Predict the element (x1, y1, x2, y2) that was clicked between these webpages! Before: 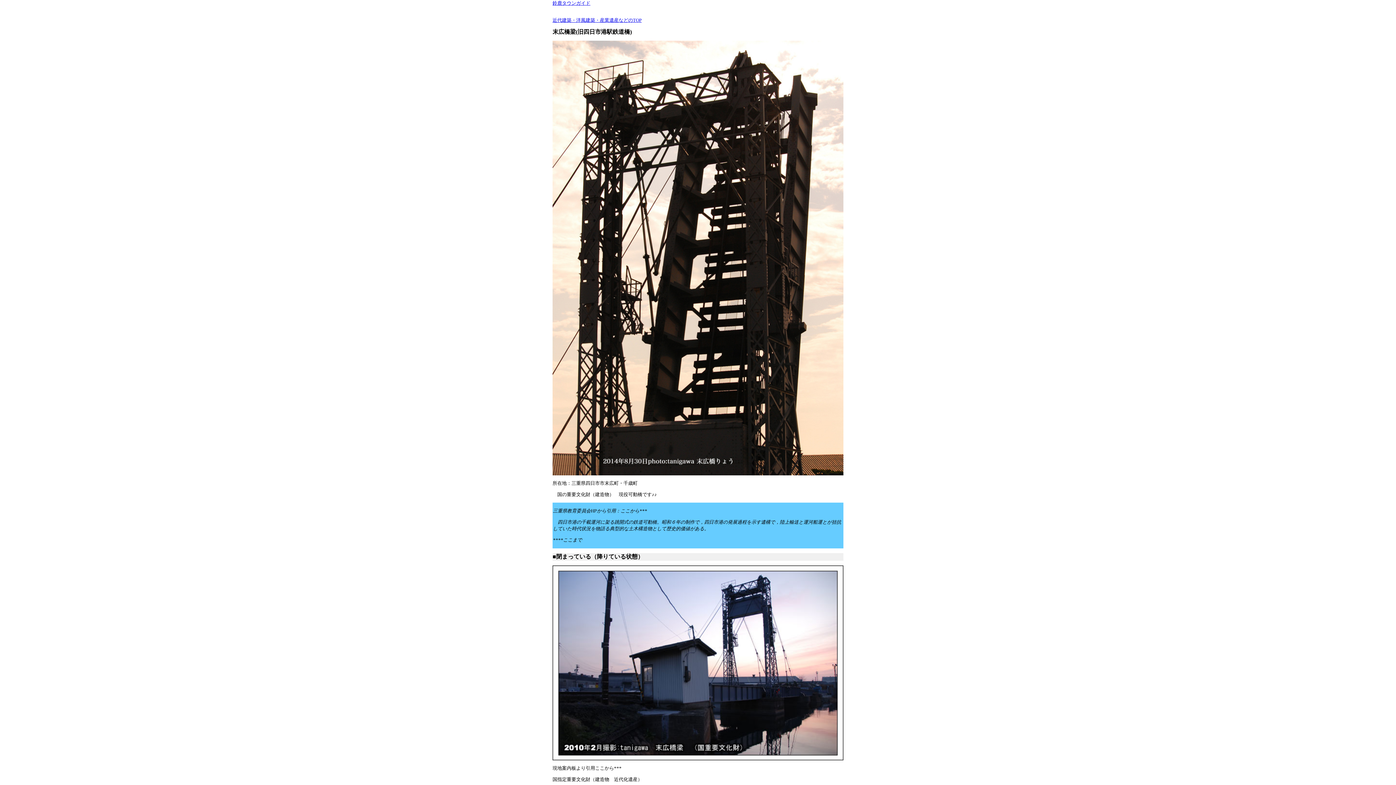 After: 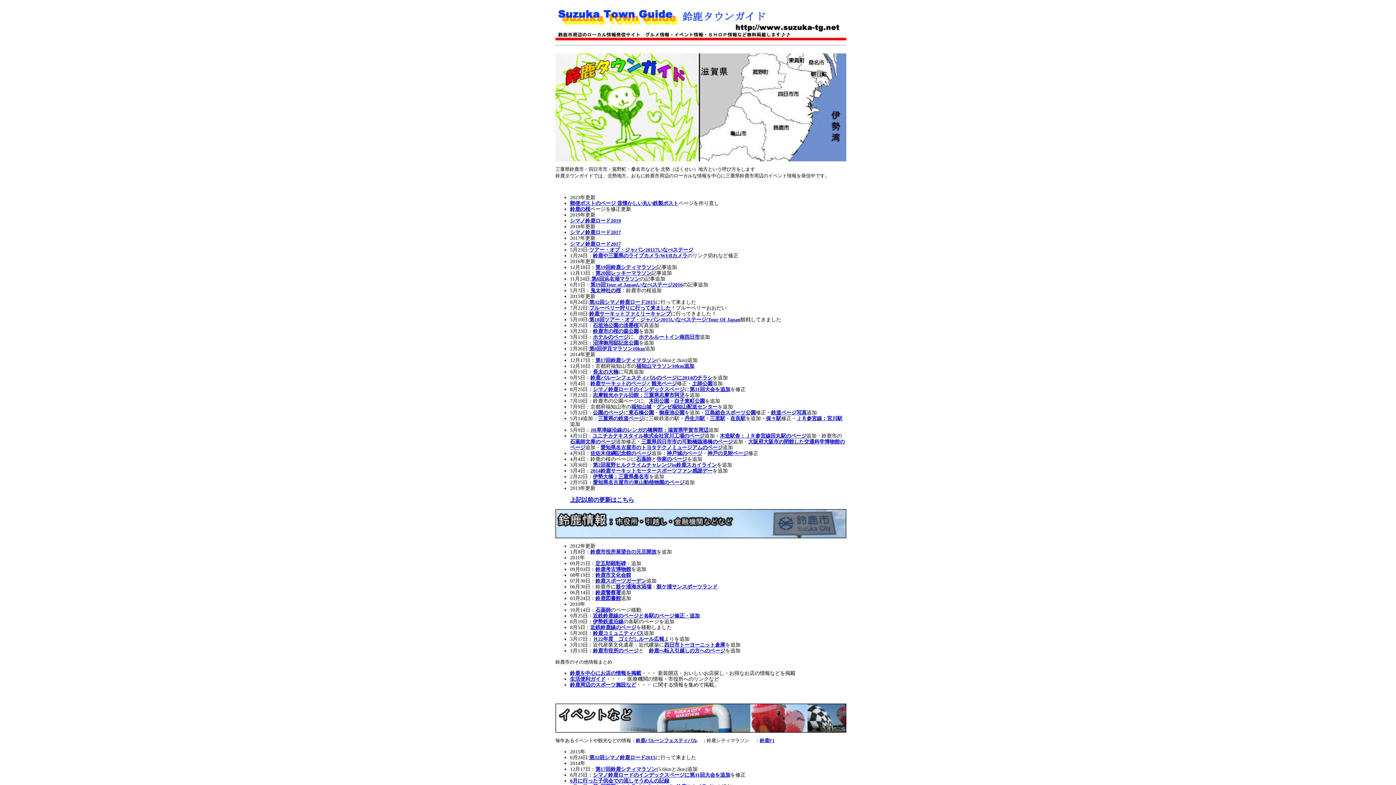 Action: label: 鈴鹿タウンガイド bbox: (552, 0, 590, 5)